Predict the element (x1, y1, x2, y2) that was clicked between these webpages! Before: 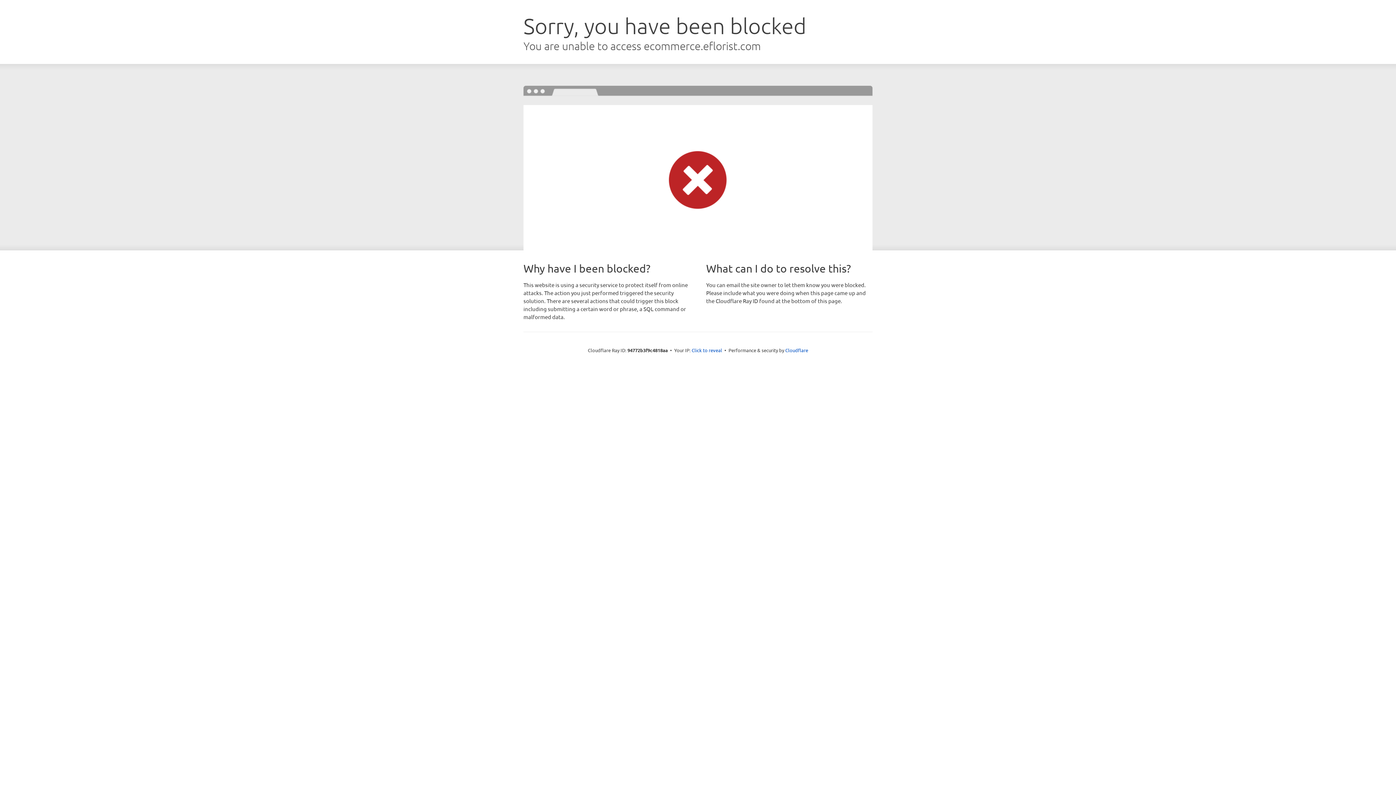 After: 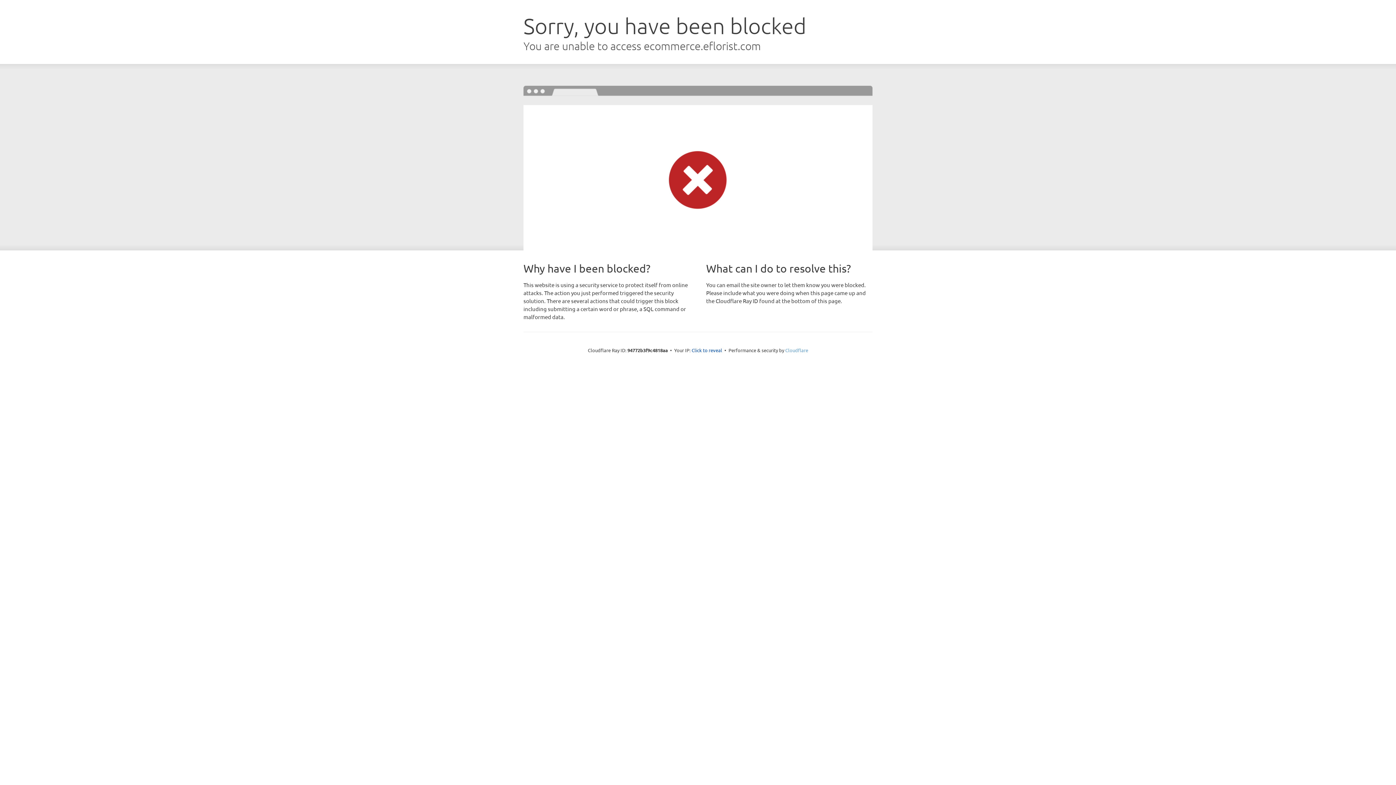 Action: label: Cloudflare bbox: (785, 347, 808, 353)